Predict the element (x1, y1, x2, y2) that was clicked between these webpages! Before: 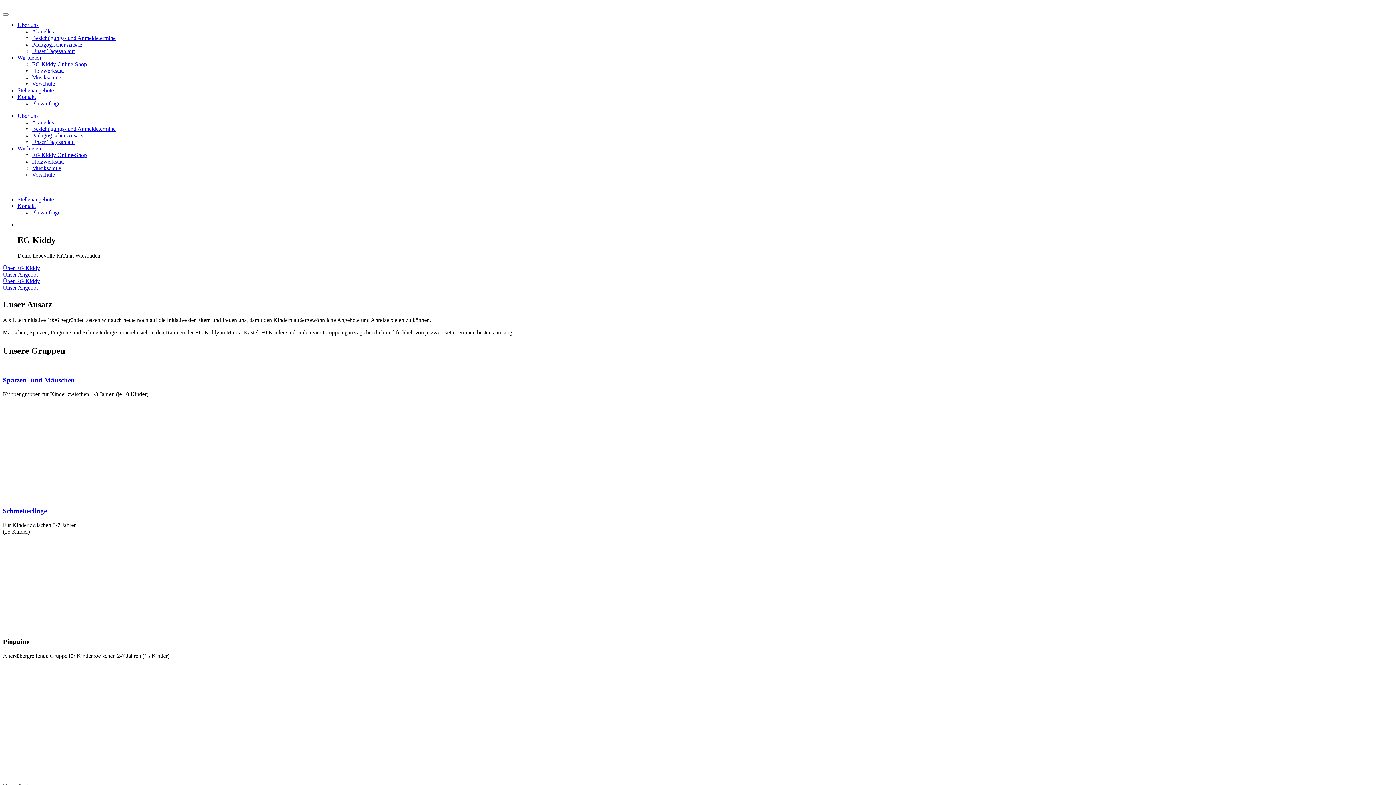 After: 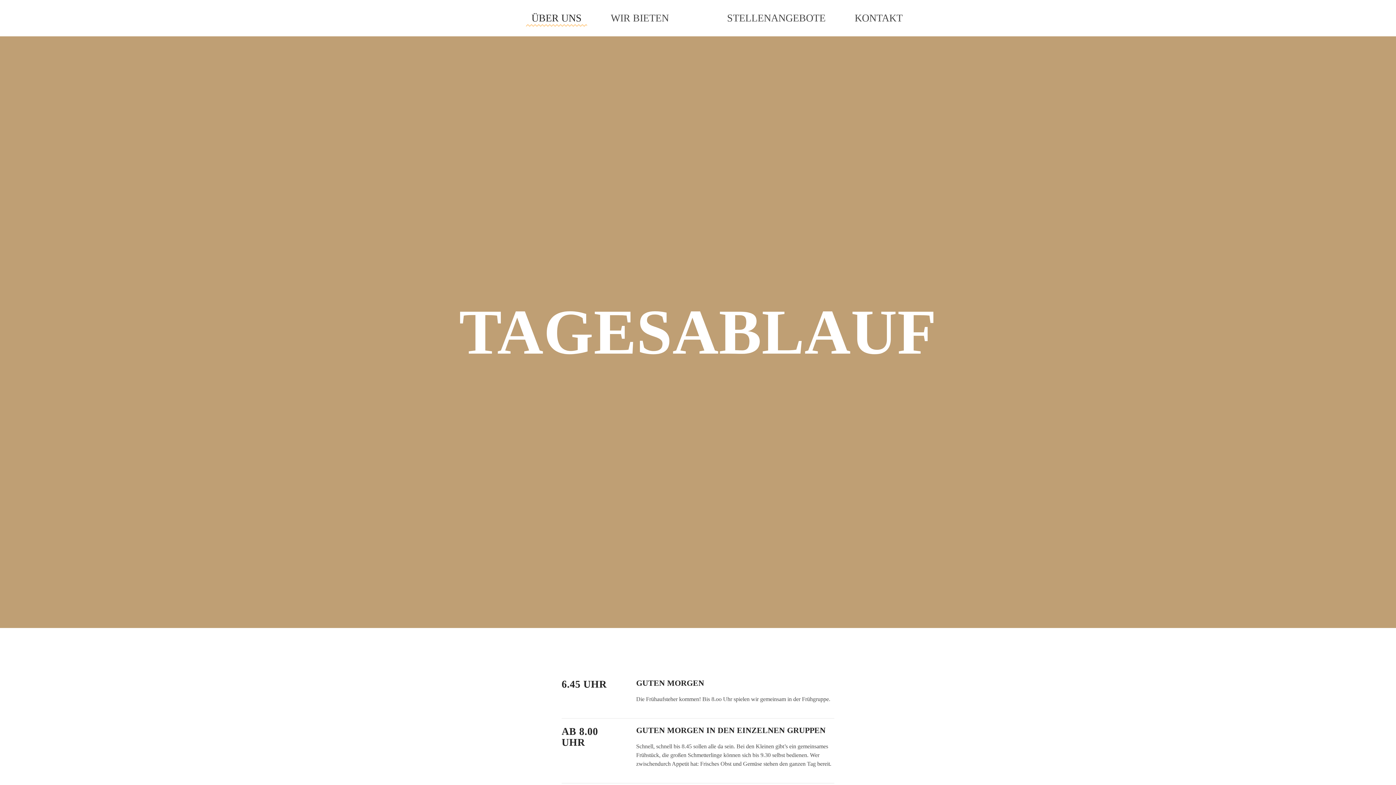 Action: bbox: (32, 48, 74, 54) label: Unser Tagesablauf